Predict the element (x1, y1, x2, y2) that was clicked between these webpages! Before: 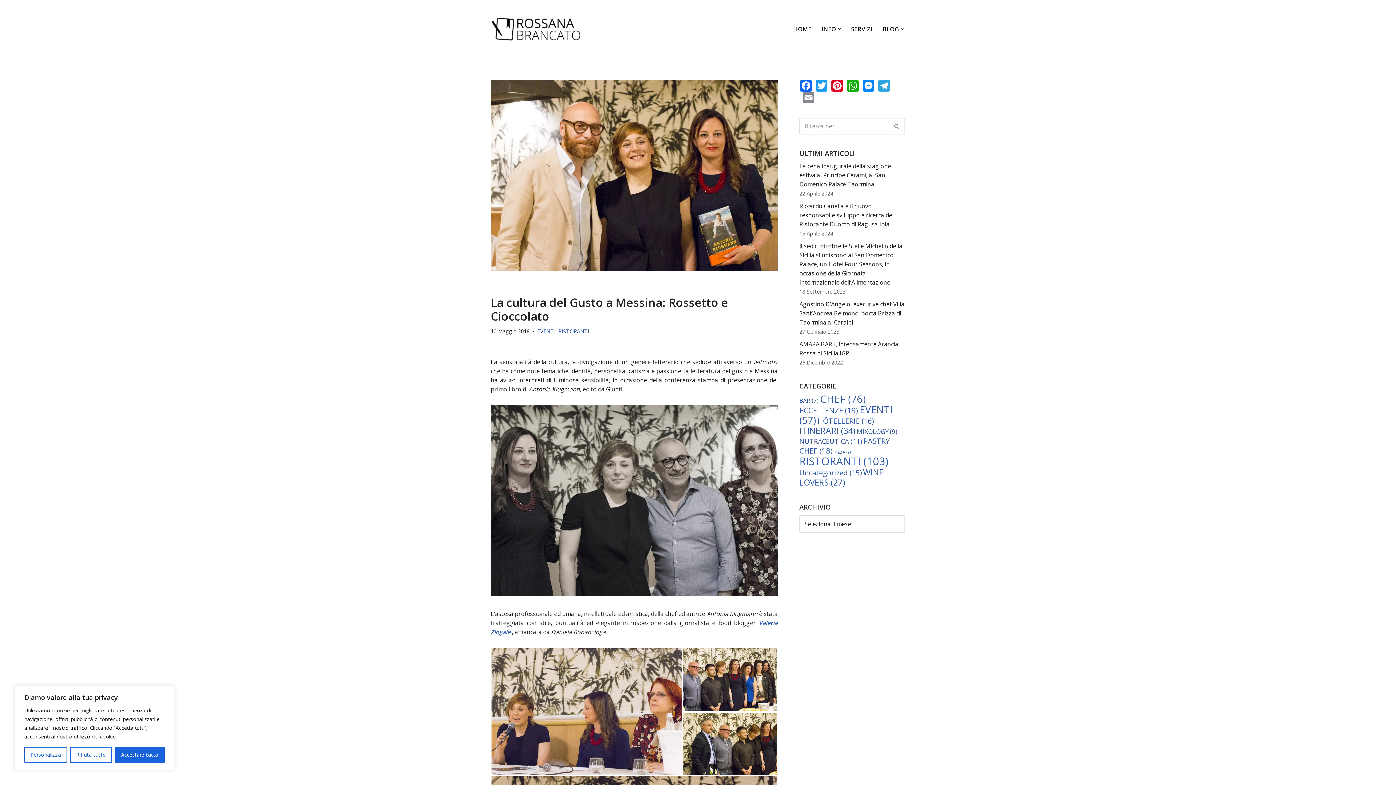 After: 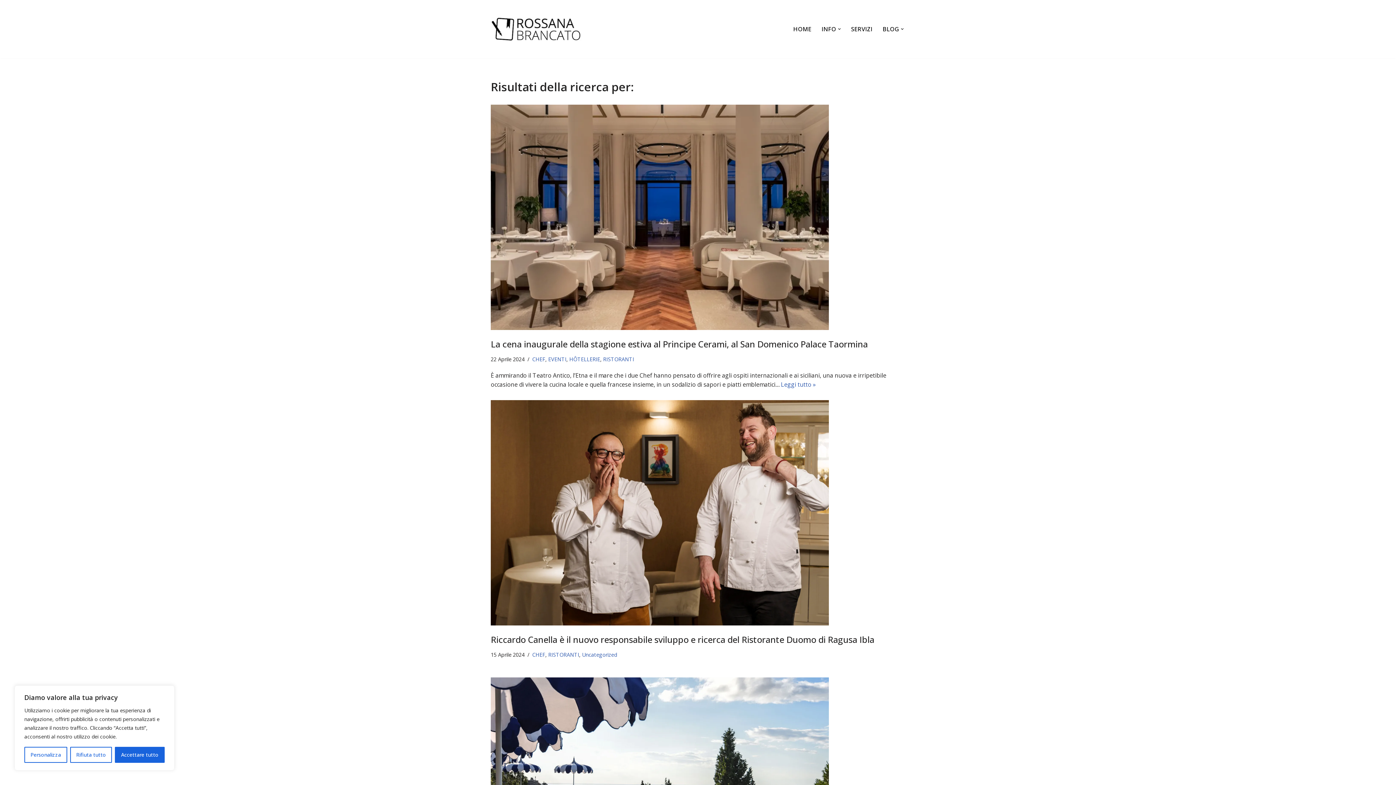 Action: label: Cerca bbox: (889, 117, 905, 134)